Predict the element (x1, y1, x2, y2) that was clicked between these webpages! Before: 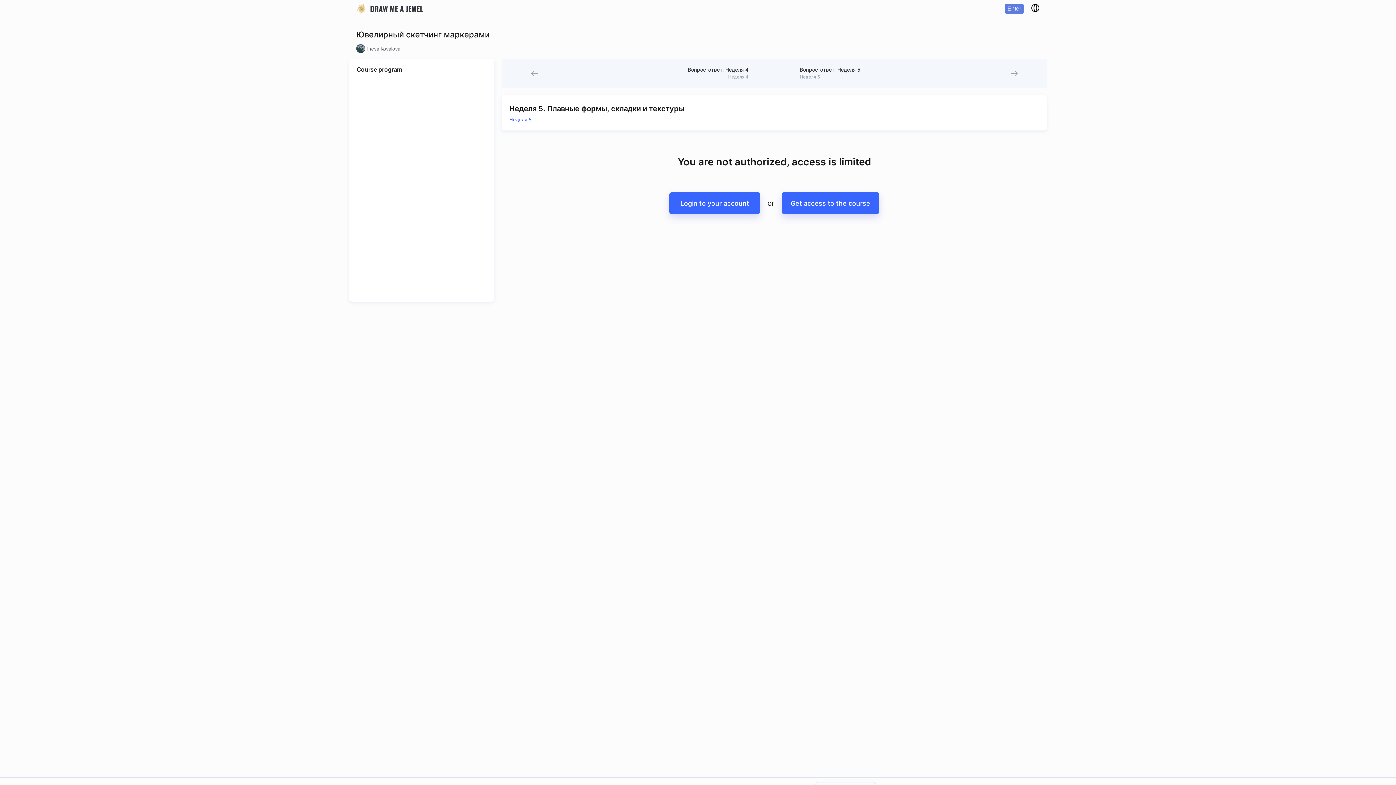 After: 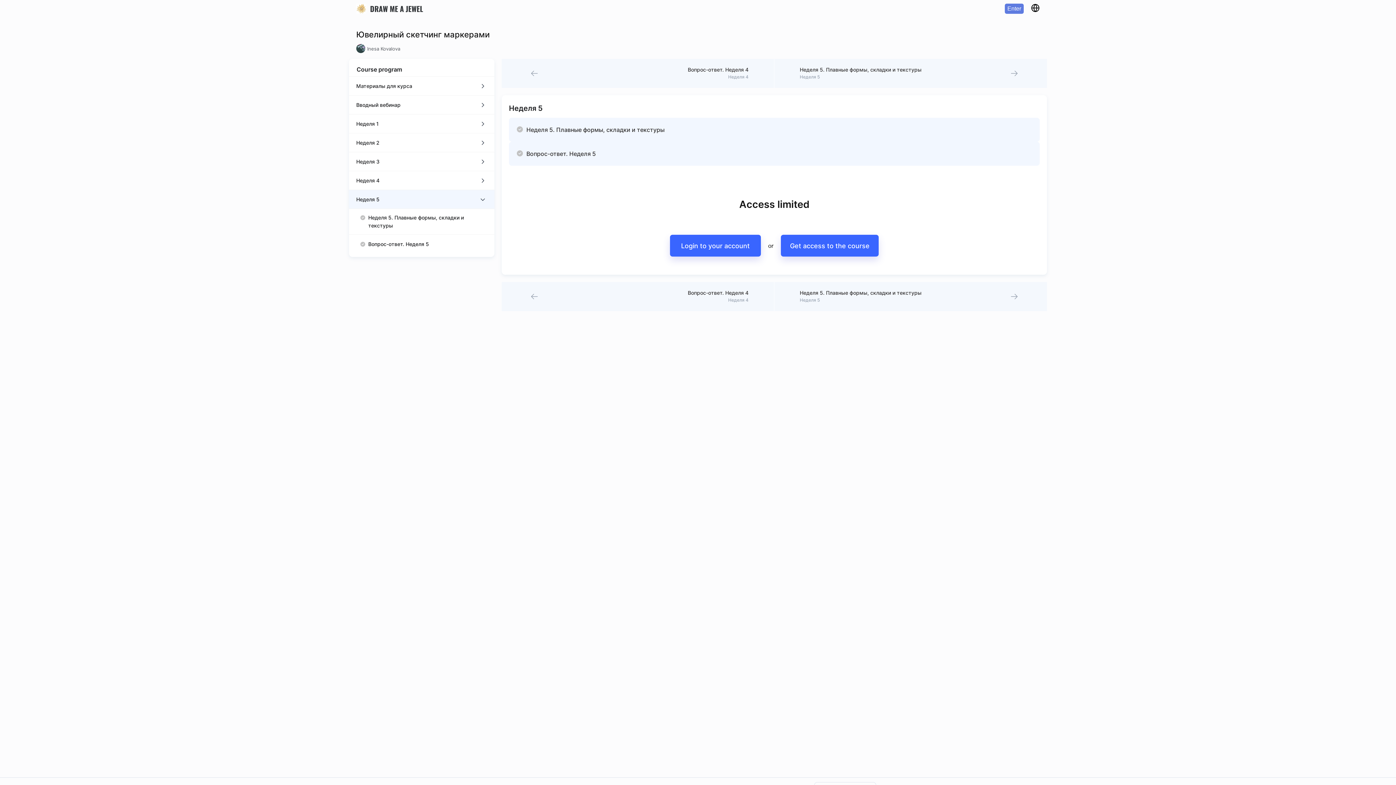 Action: bbox: (509, 116, 531, 122) label: Неделя 5